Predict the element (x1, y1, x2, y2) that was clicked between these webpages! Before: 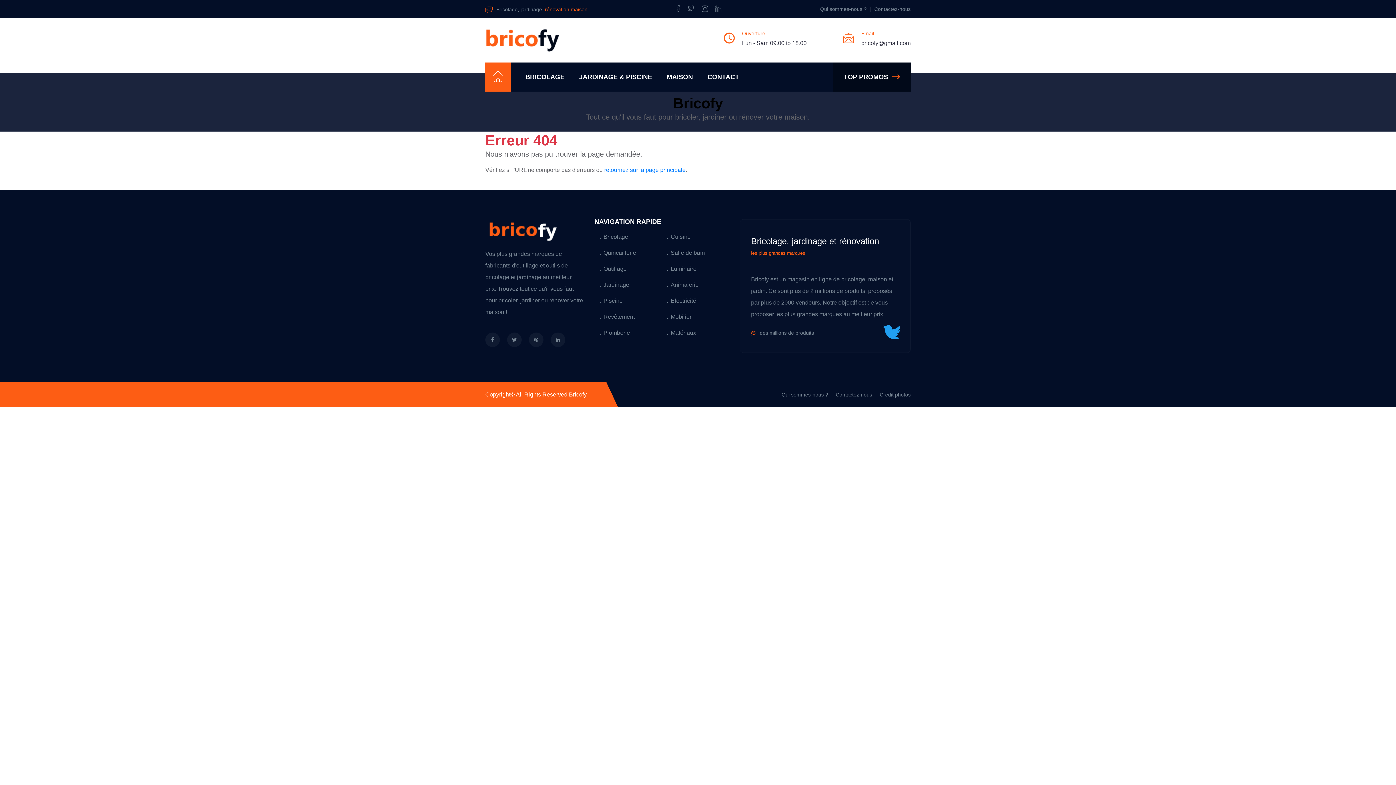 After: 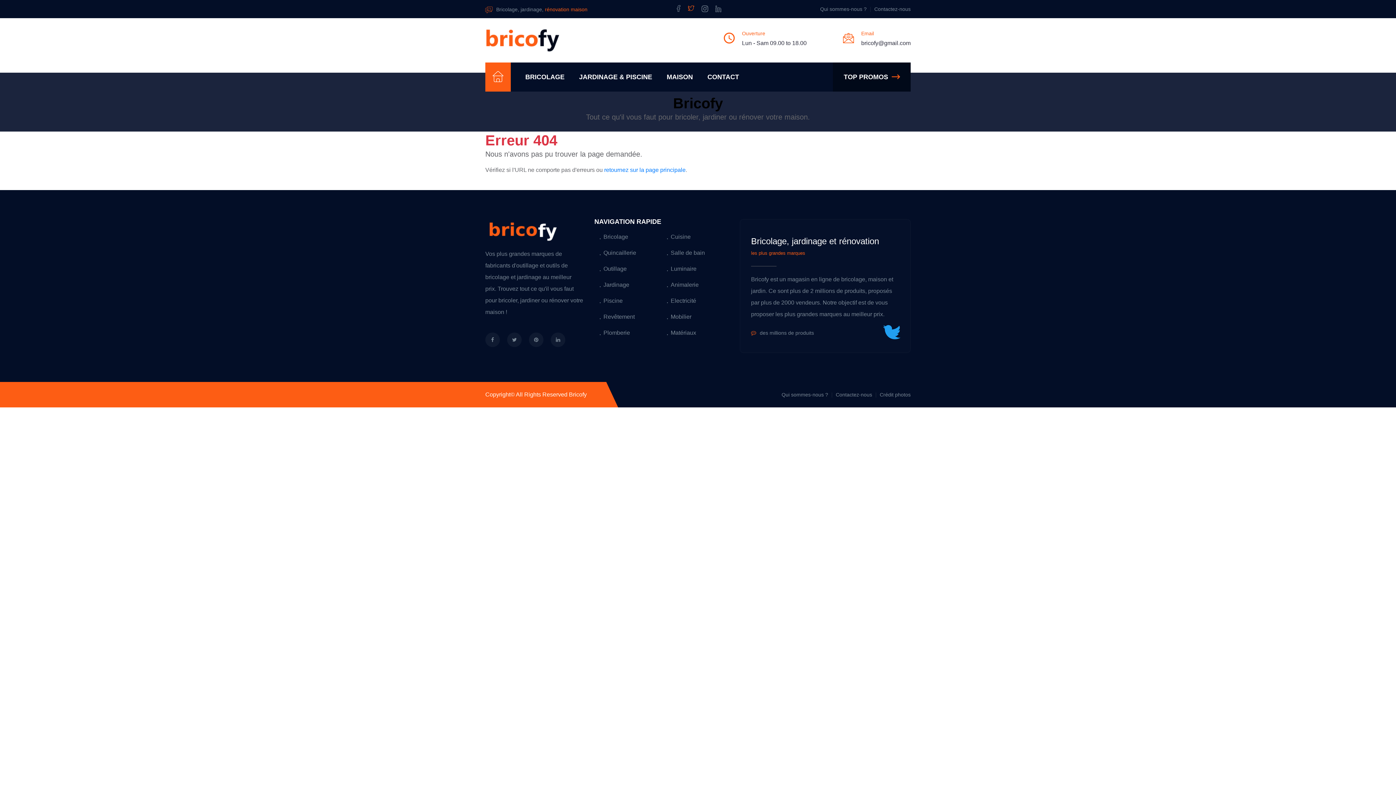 Action: bbox: (688, 5, 694, 12)